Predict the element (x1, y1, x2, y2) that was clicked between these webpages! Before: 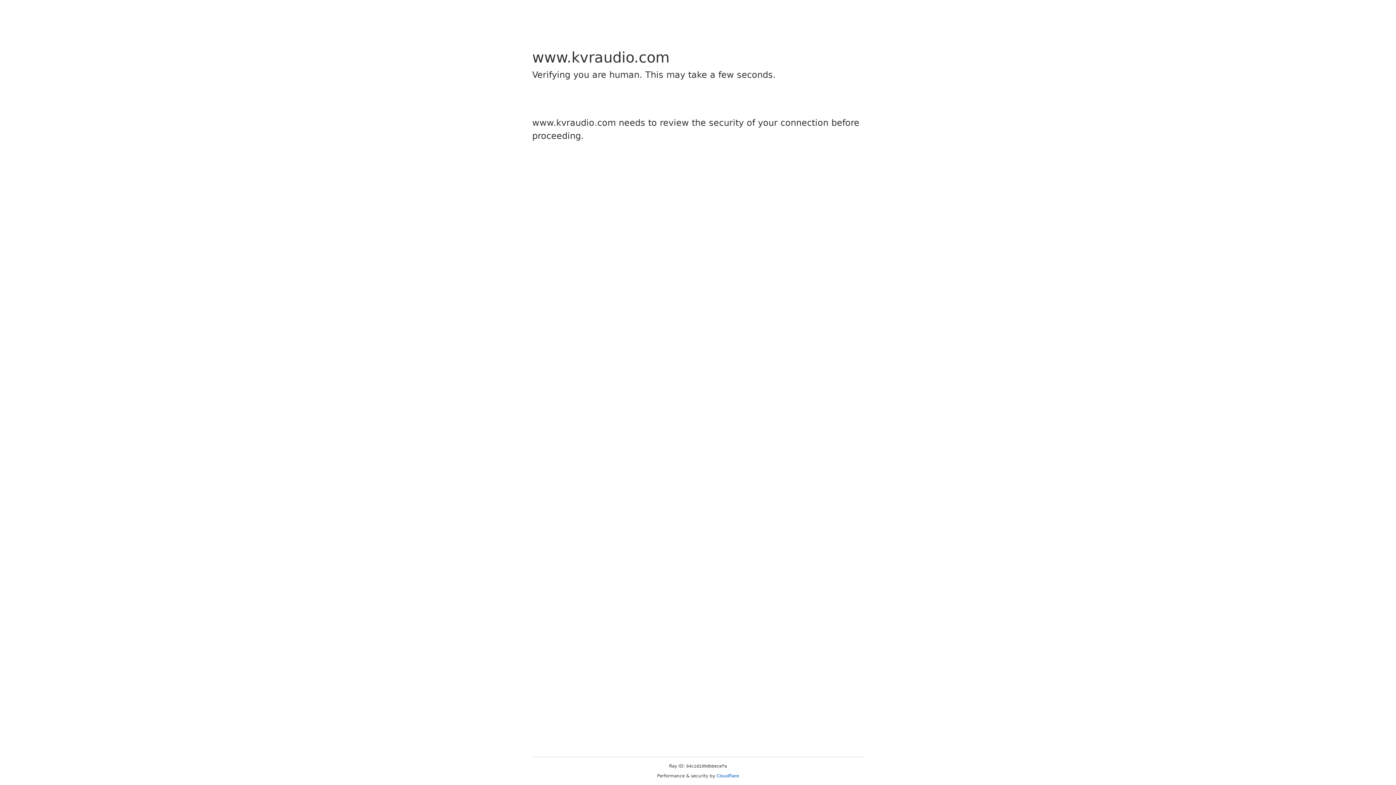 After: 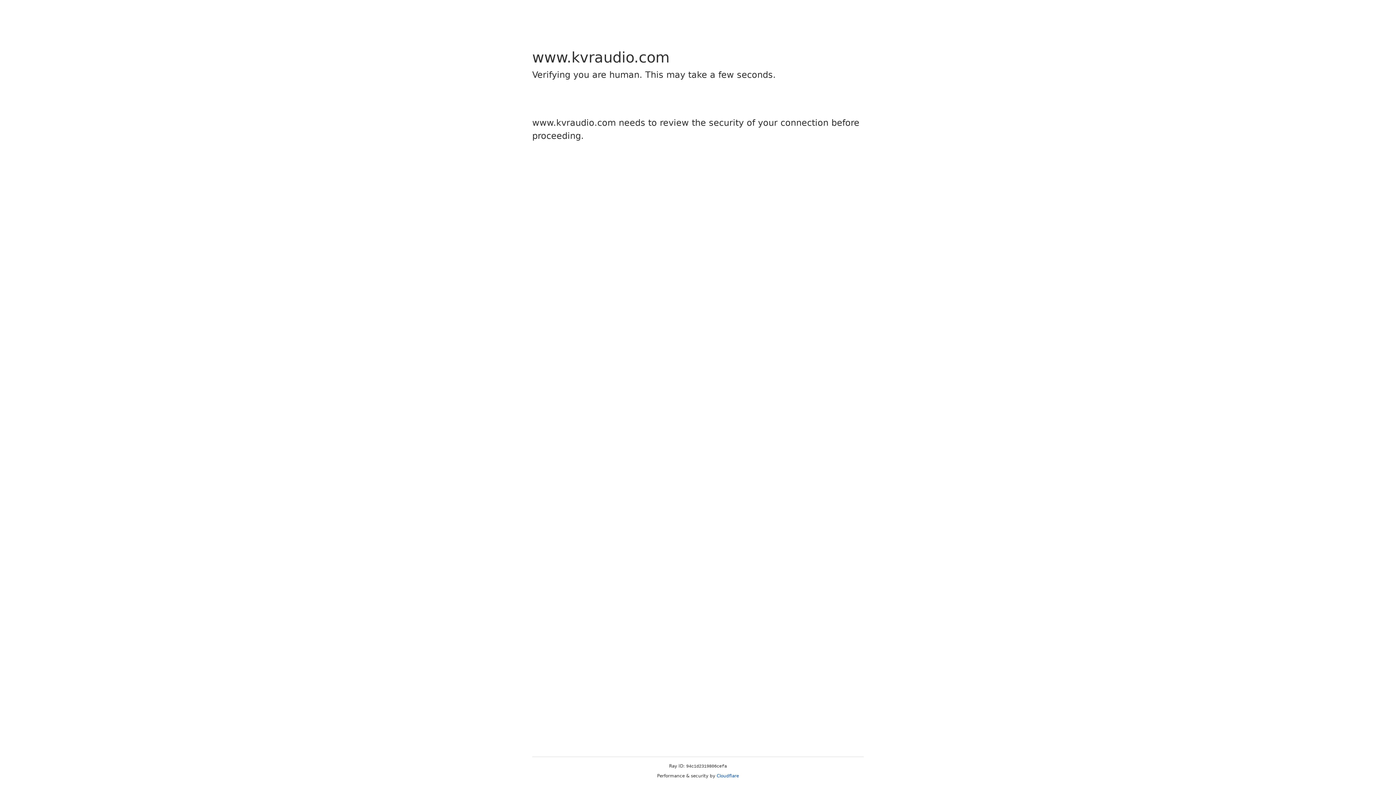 Action: bbox: (716, 773, 739, 778) label: Cloudflare